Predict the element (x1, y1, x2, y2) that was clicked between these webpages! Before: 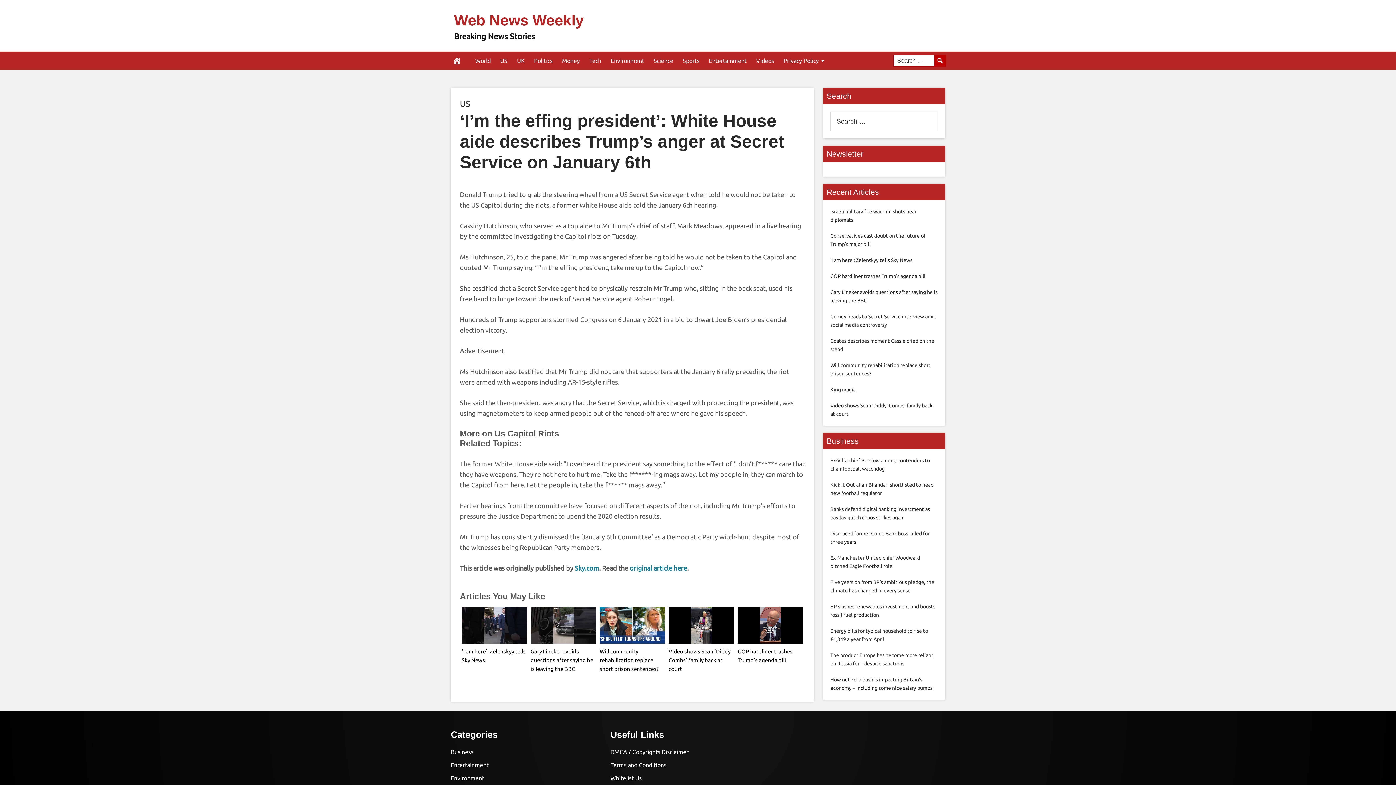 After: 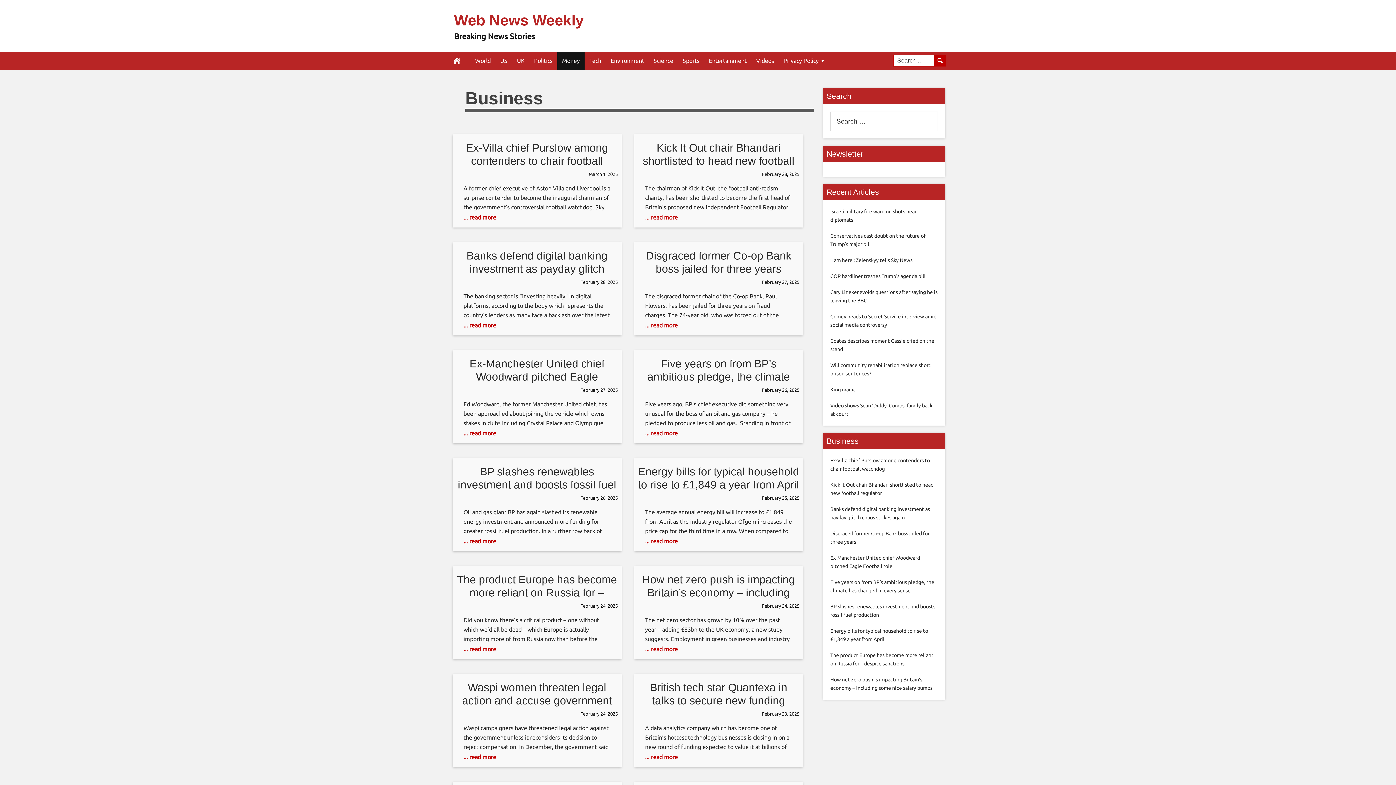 Action: bbox: (557, 51, 584, 69) label: Money